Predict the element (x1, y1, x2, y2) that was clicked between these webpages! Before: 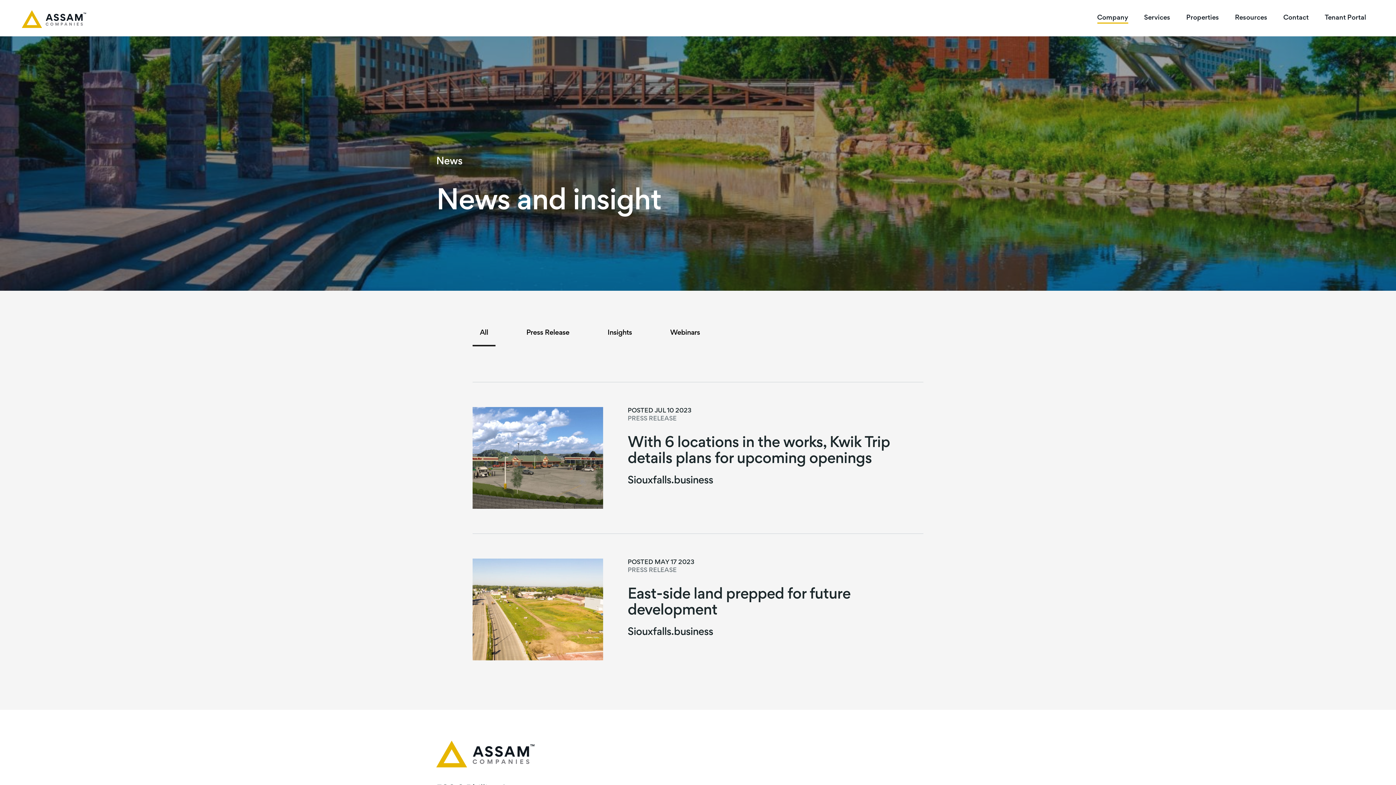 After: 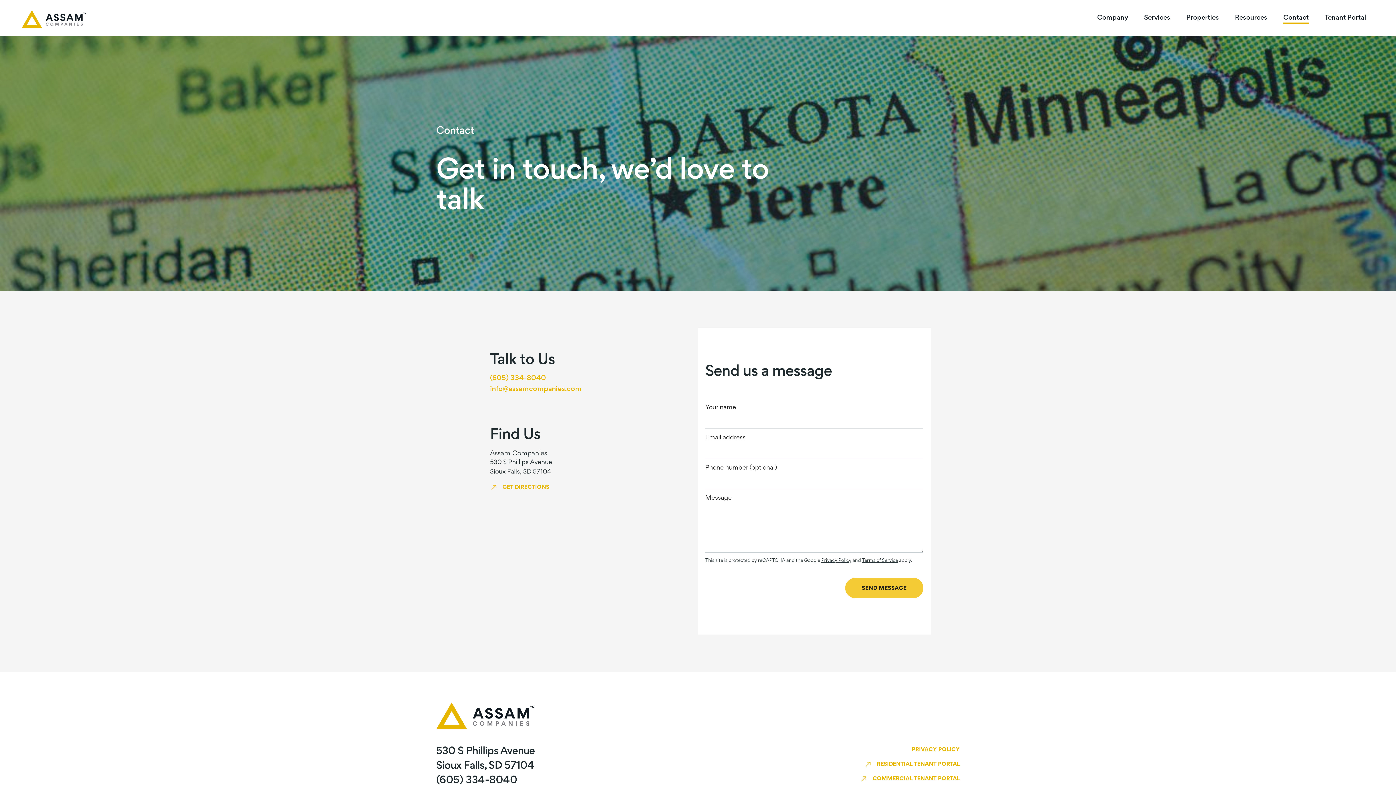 Action: label: Contact bbox: (1283, 12, 1309, 23)